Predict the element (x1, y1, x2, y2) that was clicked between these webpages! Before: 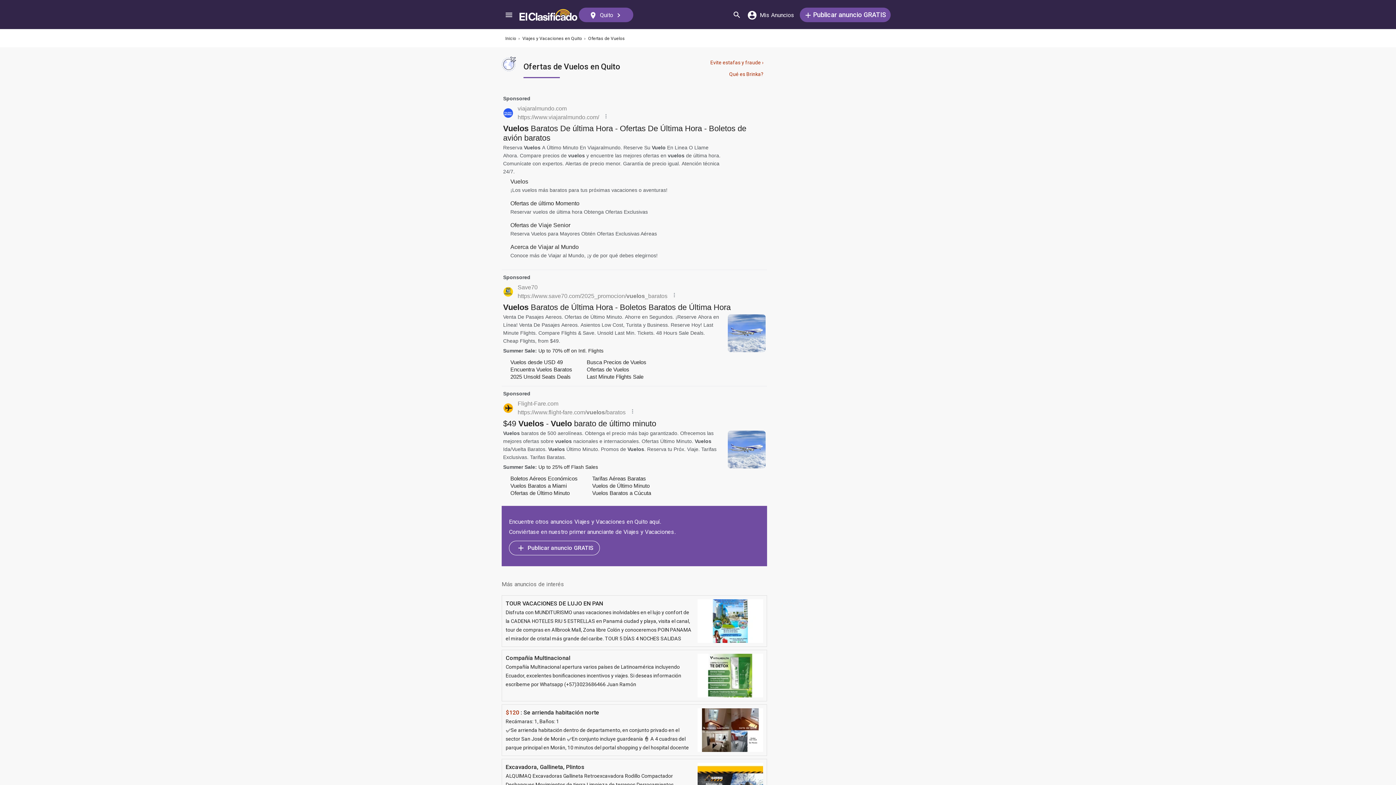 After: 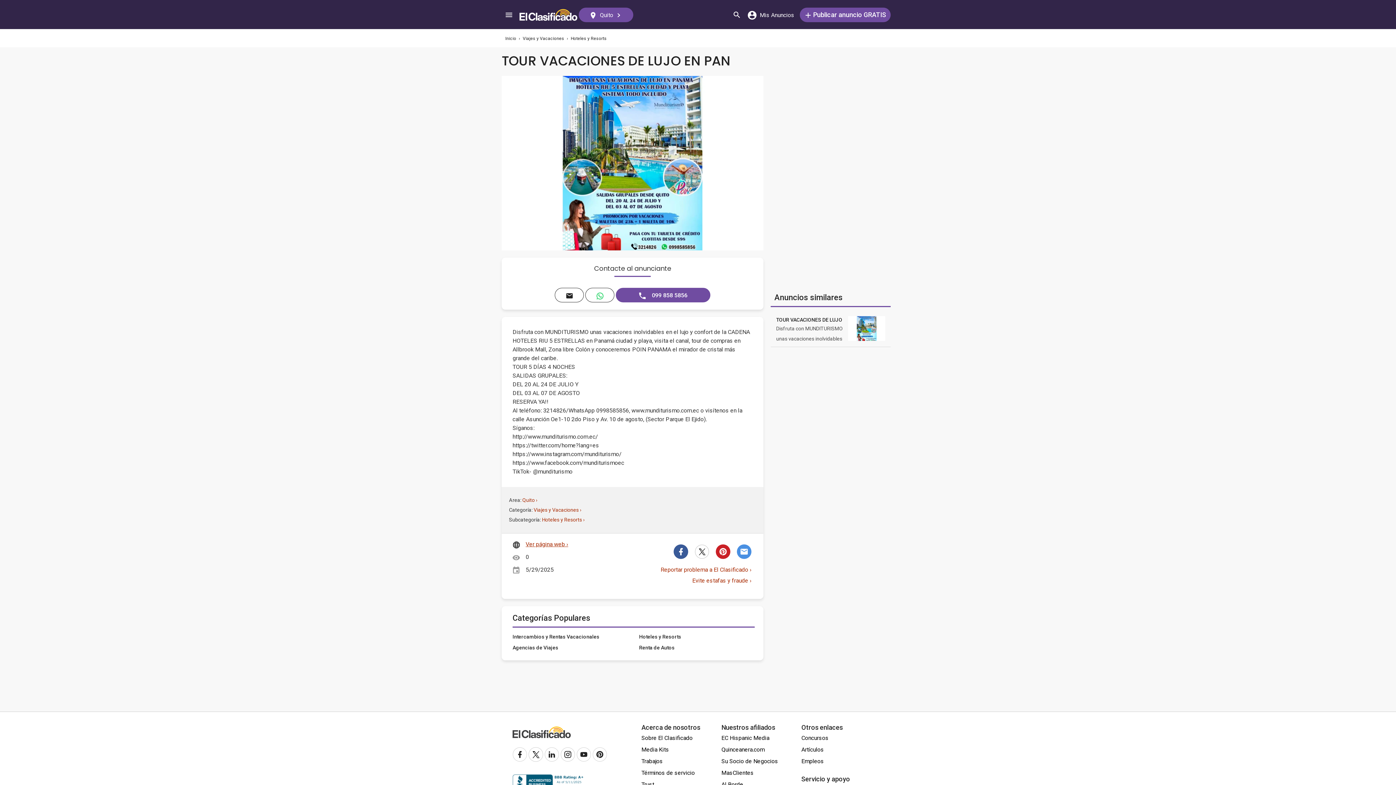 Action: label: TOUR VACACIONES DE LUJO EN PAN
Disfruta con MUNDITURISMO unas vacaciones inolvidables en el lujo y confort de la CADENA HOTELES RIU 5 ESTRELLAS en Panamá ciudad y playa, visita el canal, tour de compras en Allbrook Mall, Zona libre Colón y conoceremos POIN PANAMA el mirador de cristal más grande del caribe. TOUR 5 DÍAS 4 NOCHES SALIDAS GRUPALES: DE
	 bbox: (501, 595, 767, 647)